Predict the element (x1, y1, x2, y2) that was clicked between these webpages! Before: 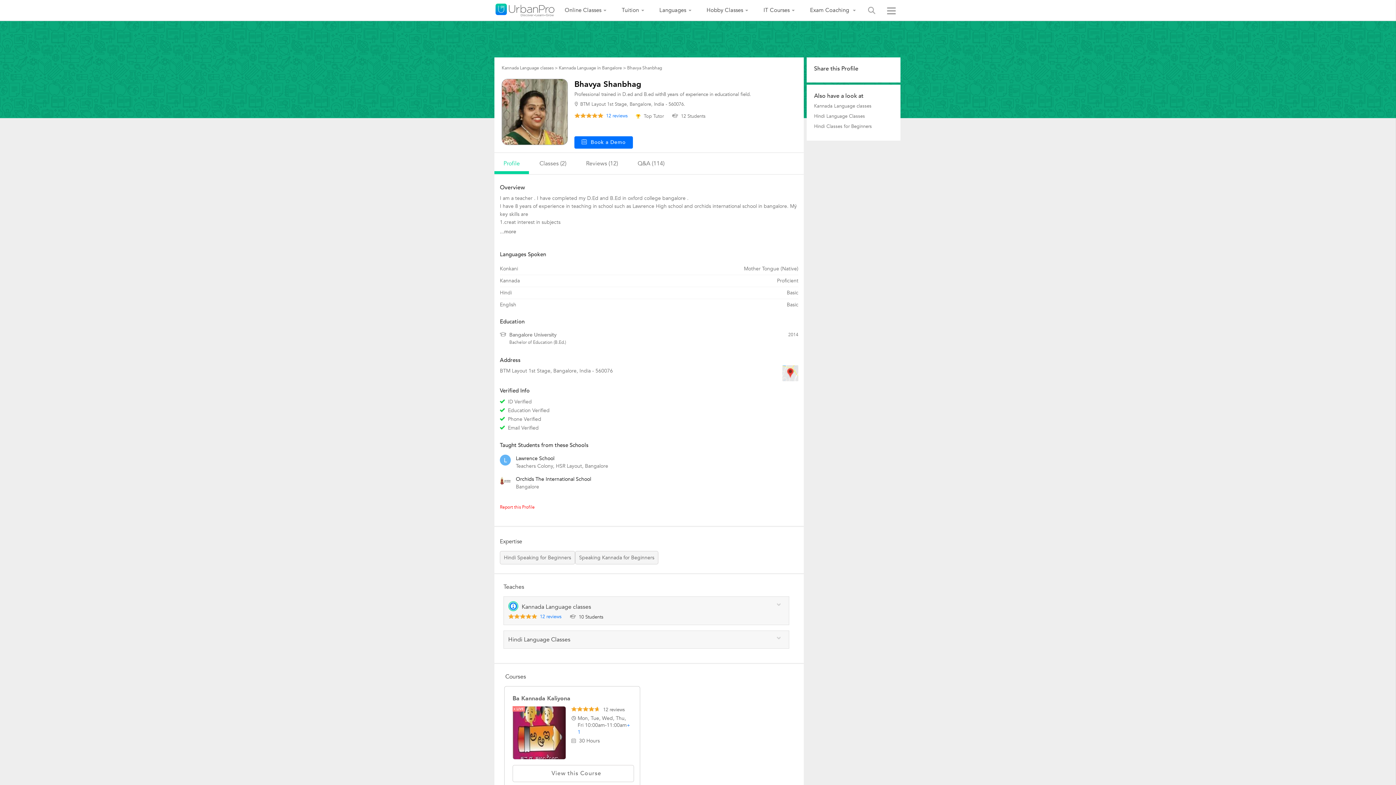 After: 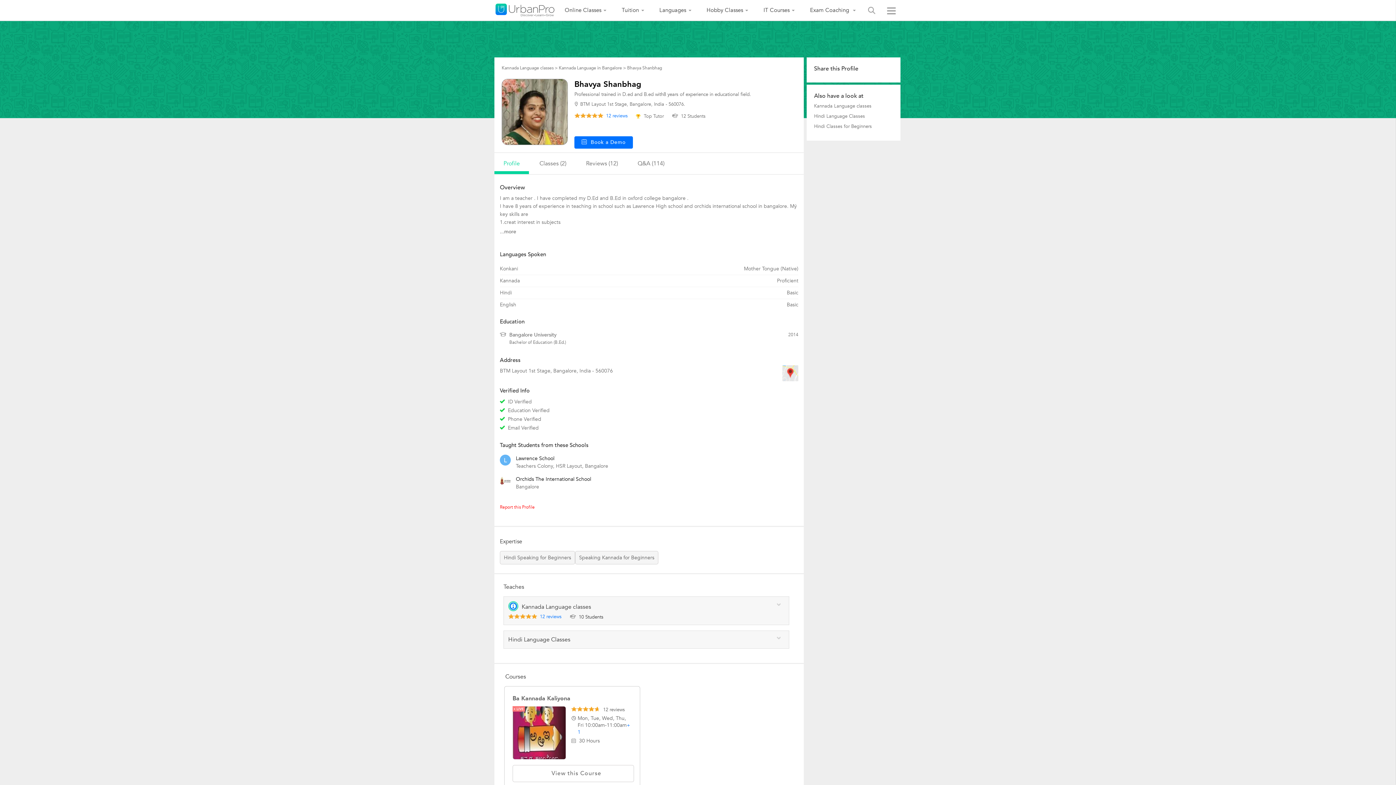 Action: label: Hindi Language Classes bbox: (814, 113, 865, 119)